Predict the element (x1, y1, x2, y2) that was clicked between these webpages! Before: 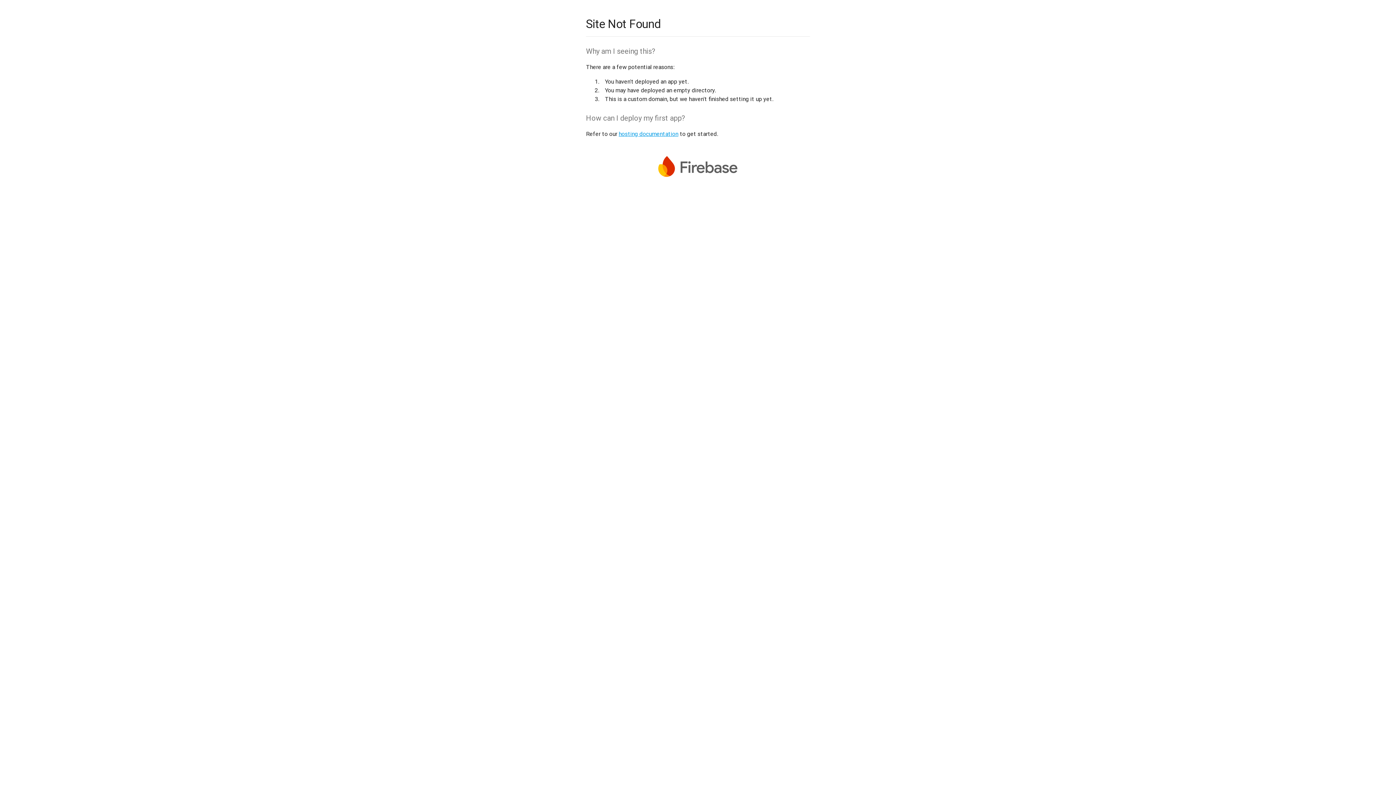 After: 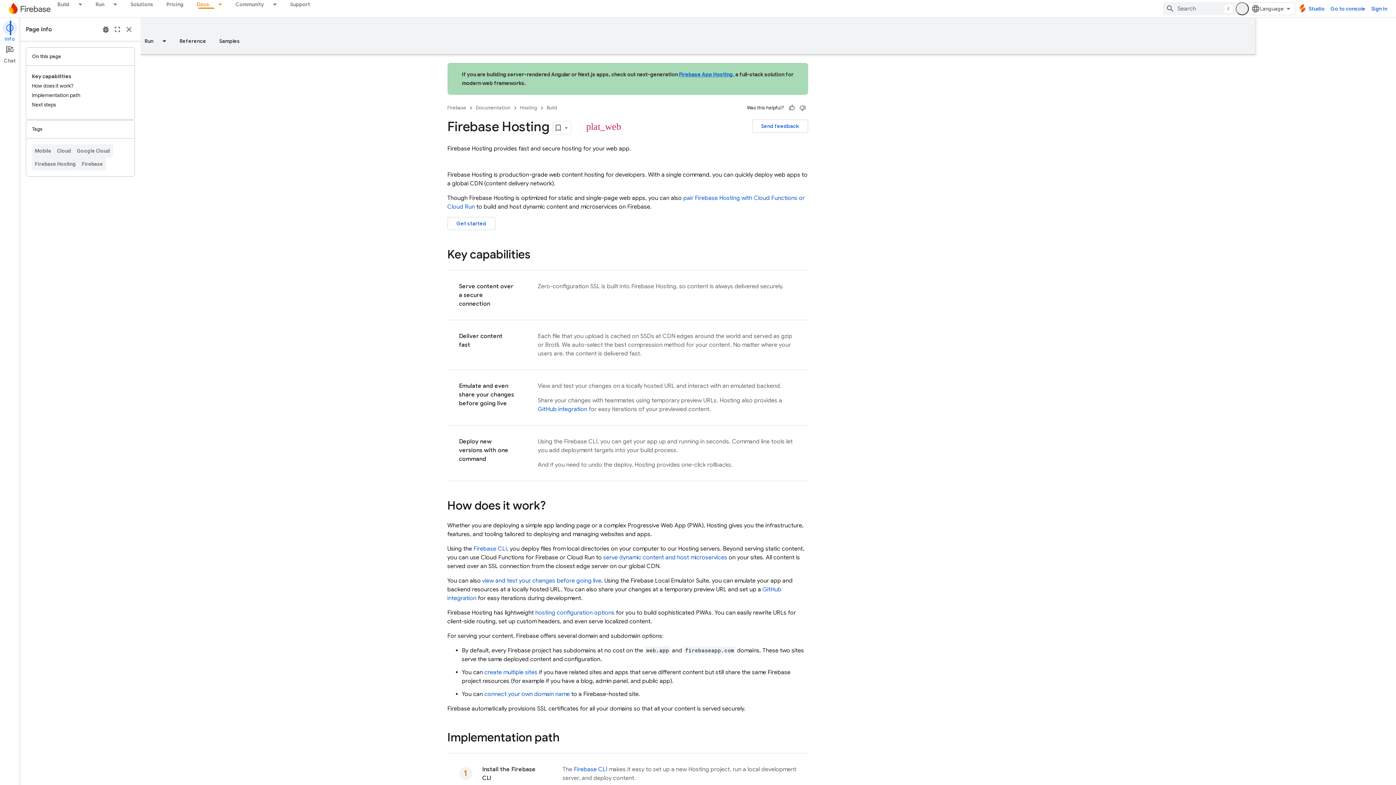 Action: bbox: (618, 130, 678, 137) label: hosting documentation